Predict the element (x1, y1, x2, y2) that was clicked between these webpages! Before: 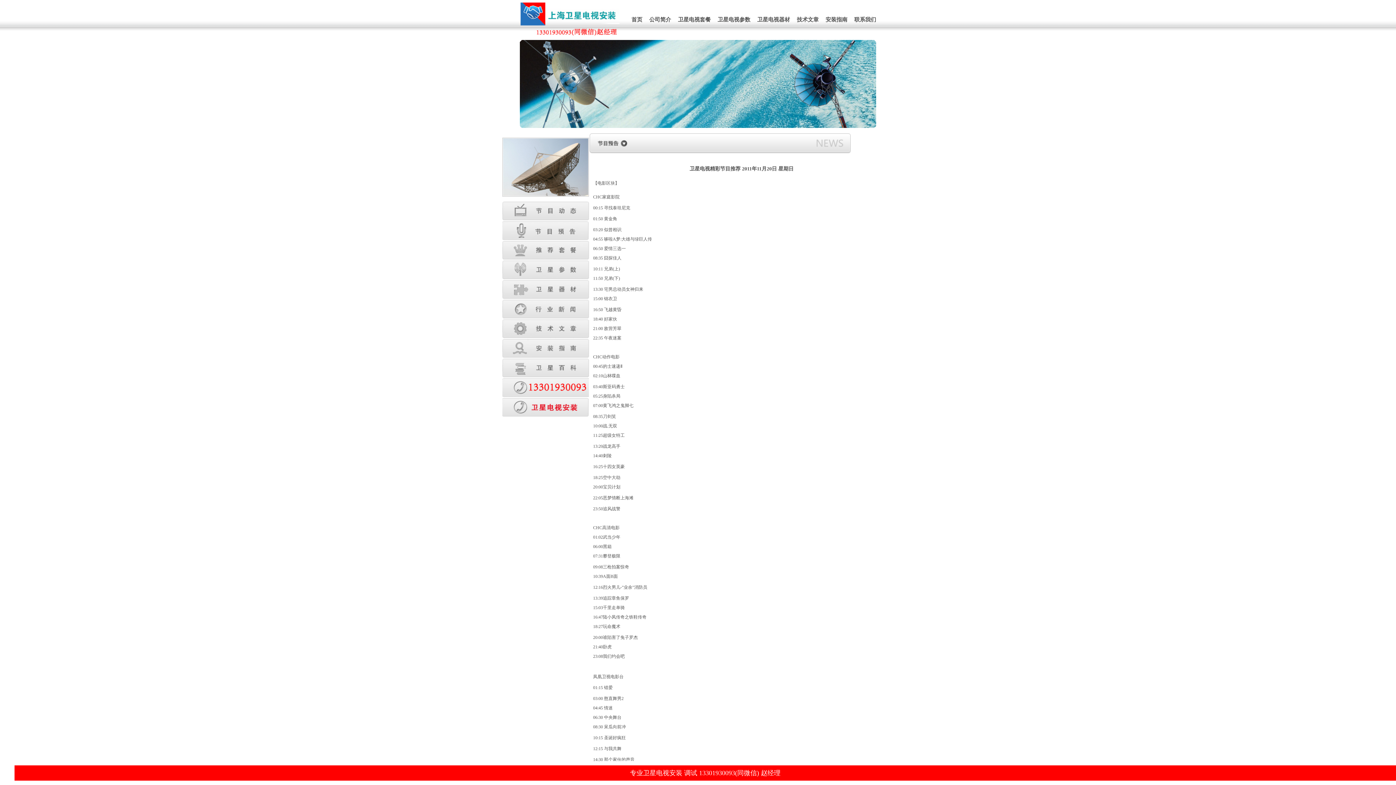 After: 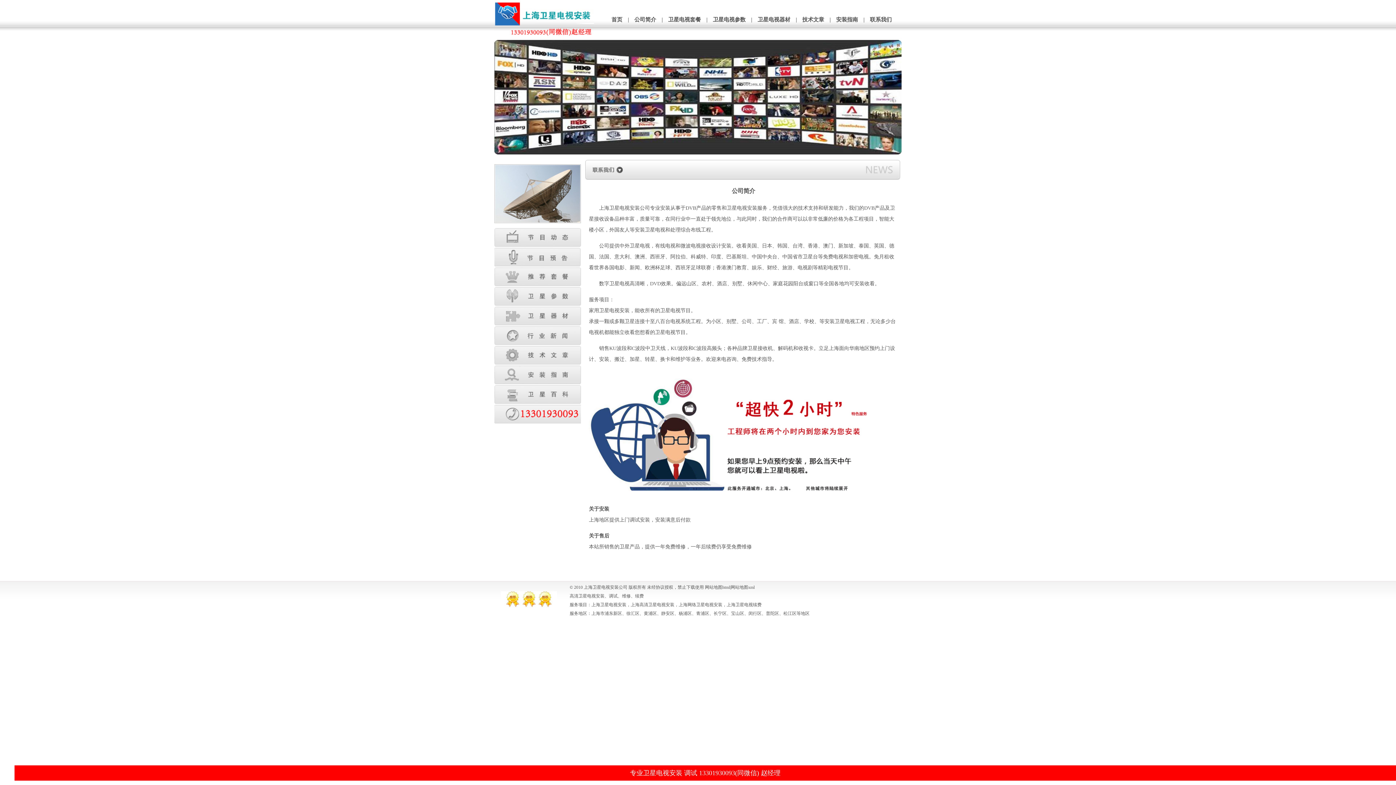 Action: bbox: (649, 16, 671, 22) label: 公司简介